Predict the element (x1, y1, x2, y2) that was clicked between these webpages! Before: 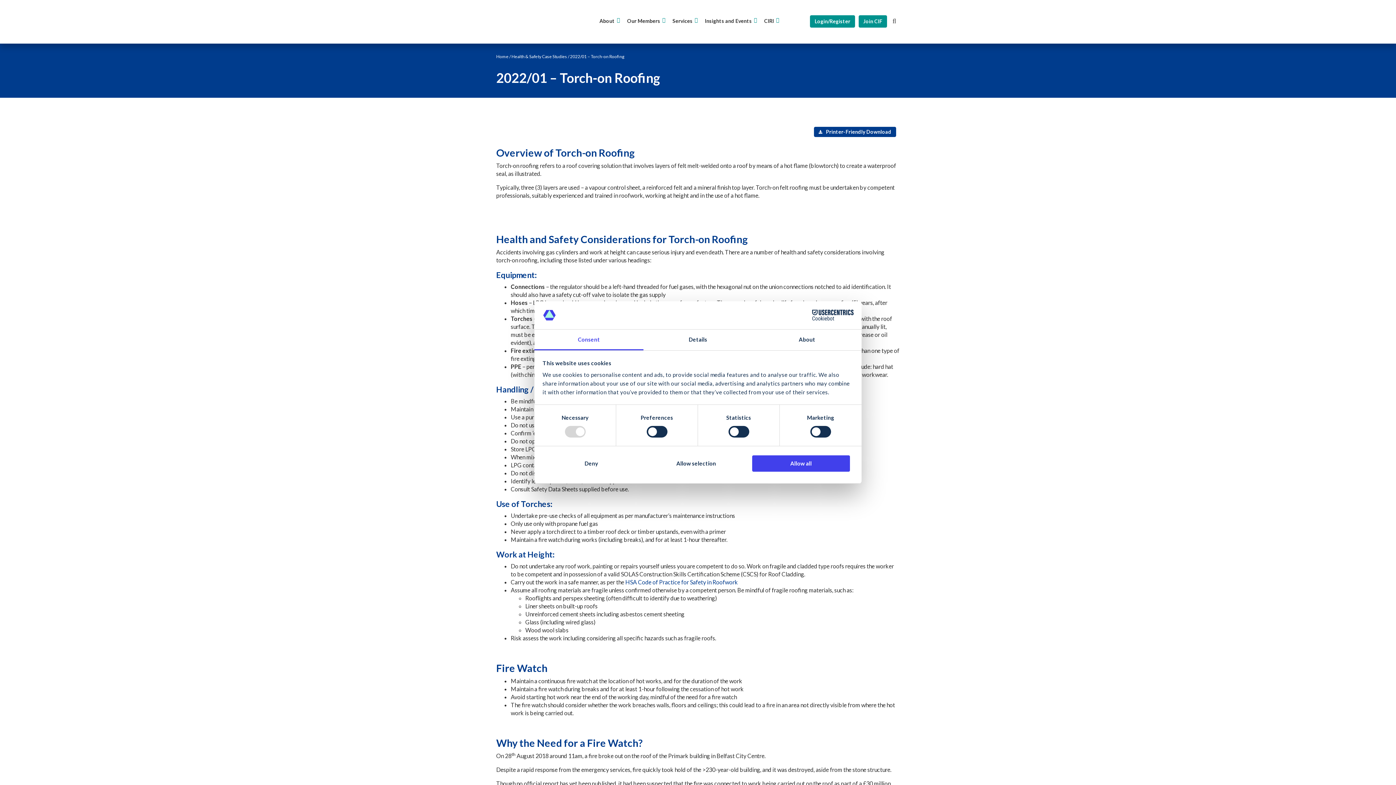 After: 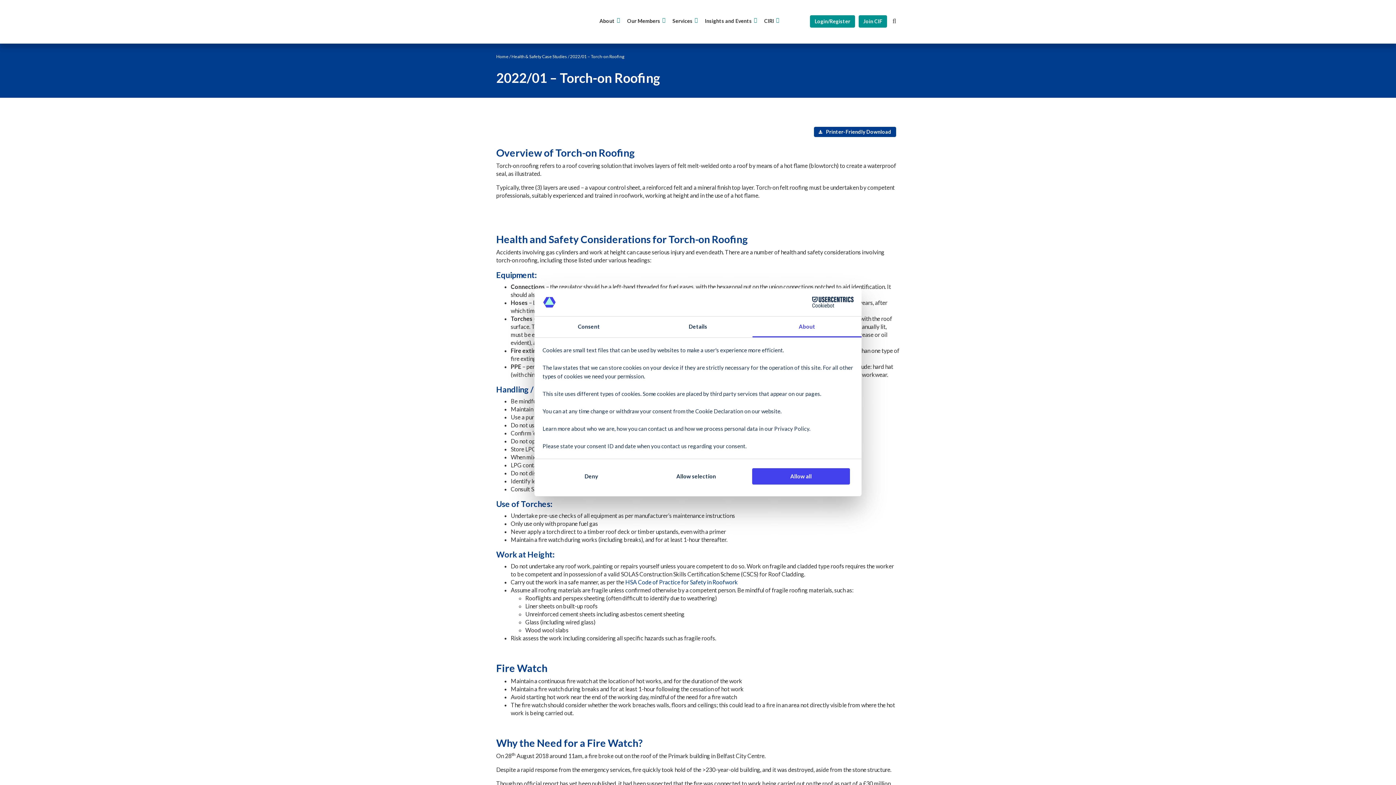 Action: bbox: (752, 329, 861, 350) label: About